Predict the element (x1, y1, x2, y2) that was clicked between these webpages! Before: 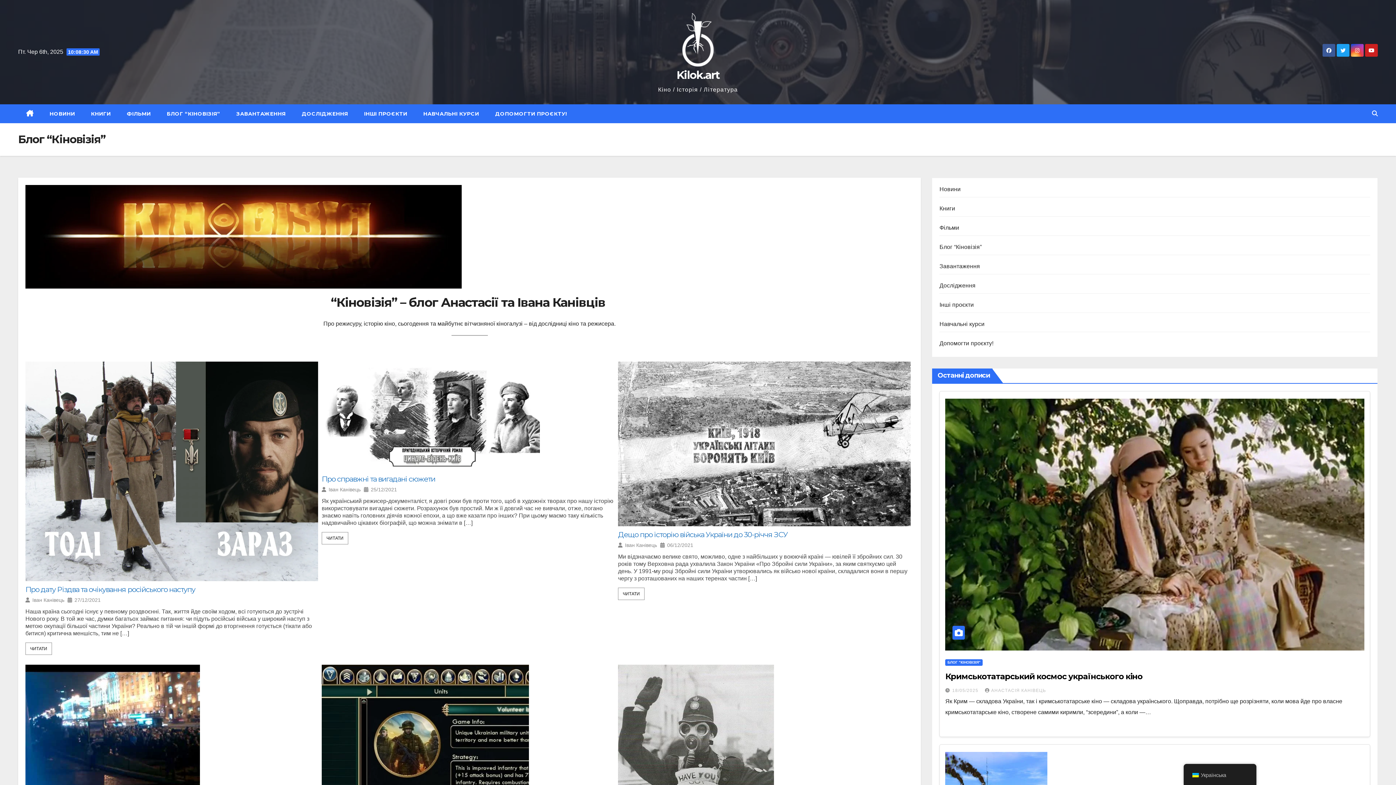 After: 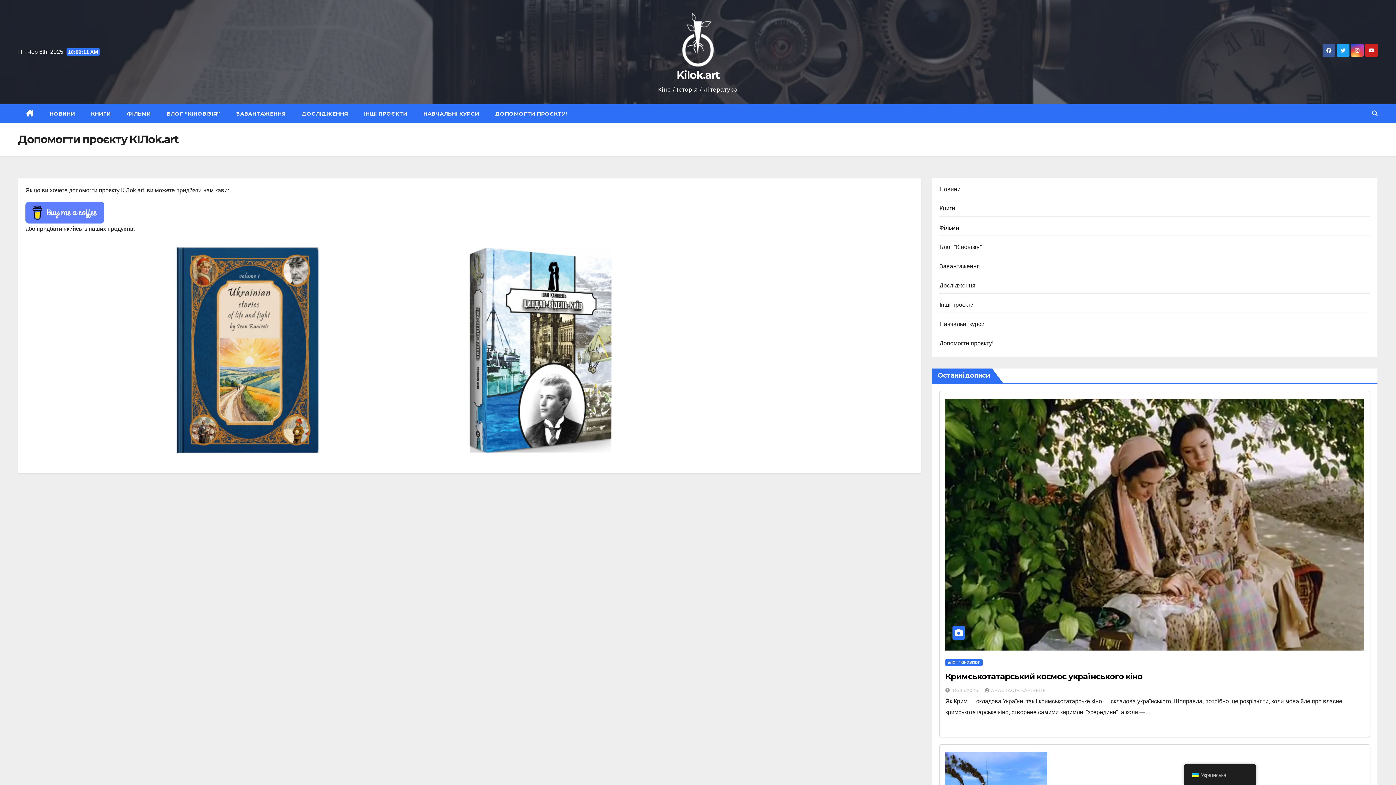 Action: bbox: (487, 104, 575, 123) label: ДОПОМОГТИ ПРОЄКТУ!